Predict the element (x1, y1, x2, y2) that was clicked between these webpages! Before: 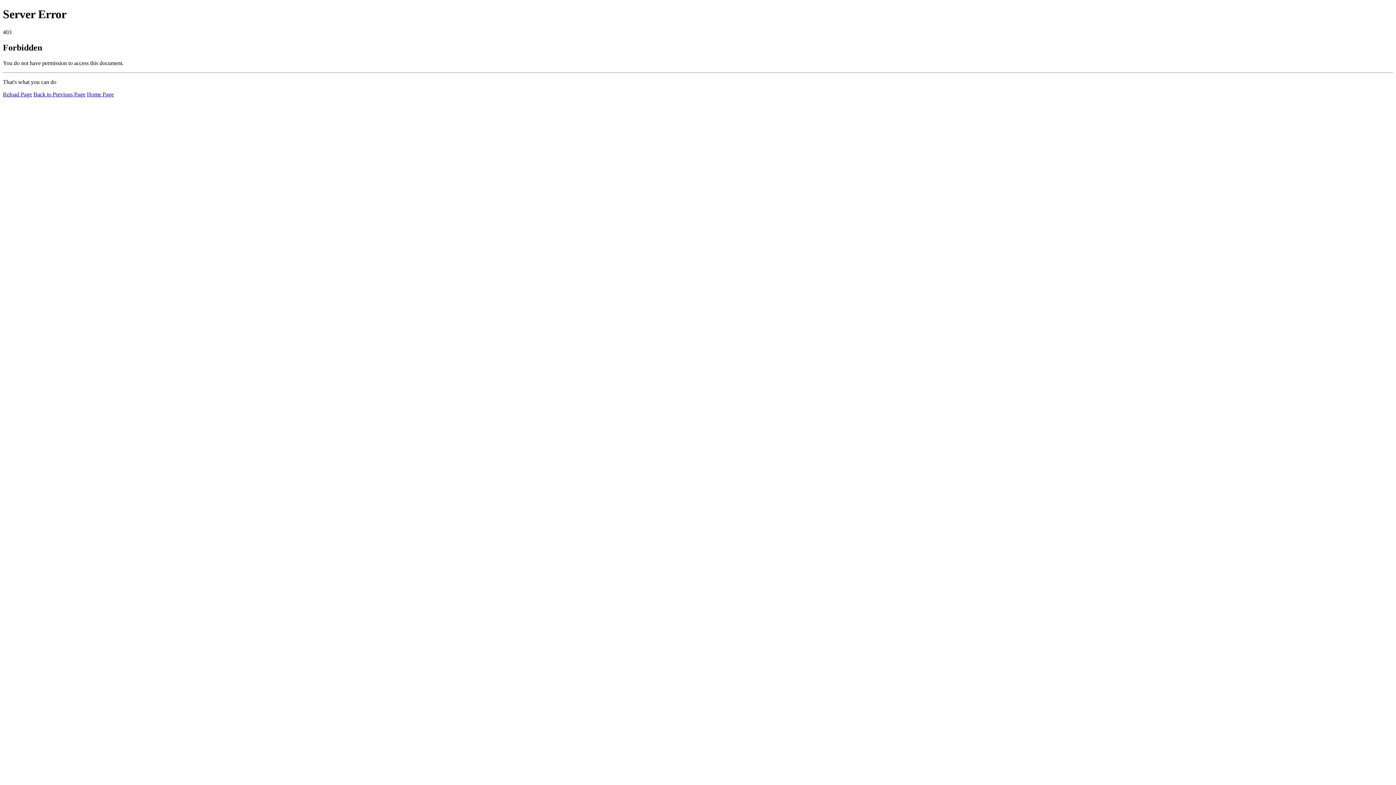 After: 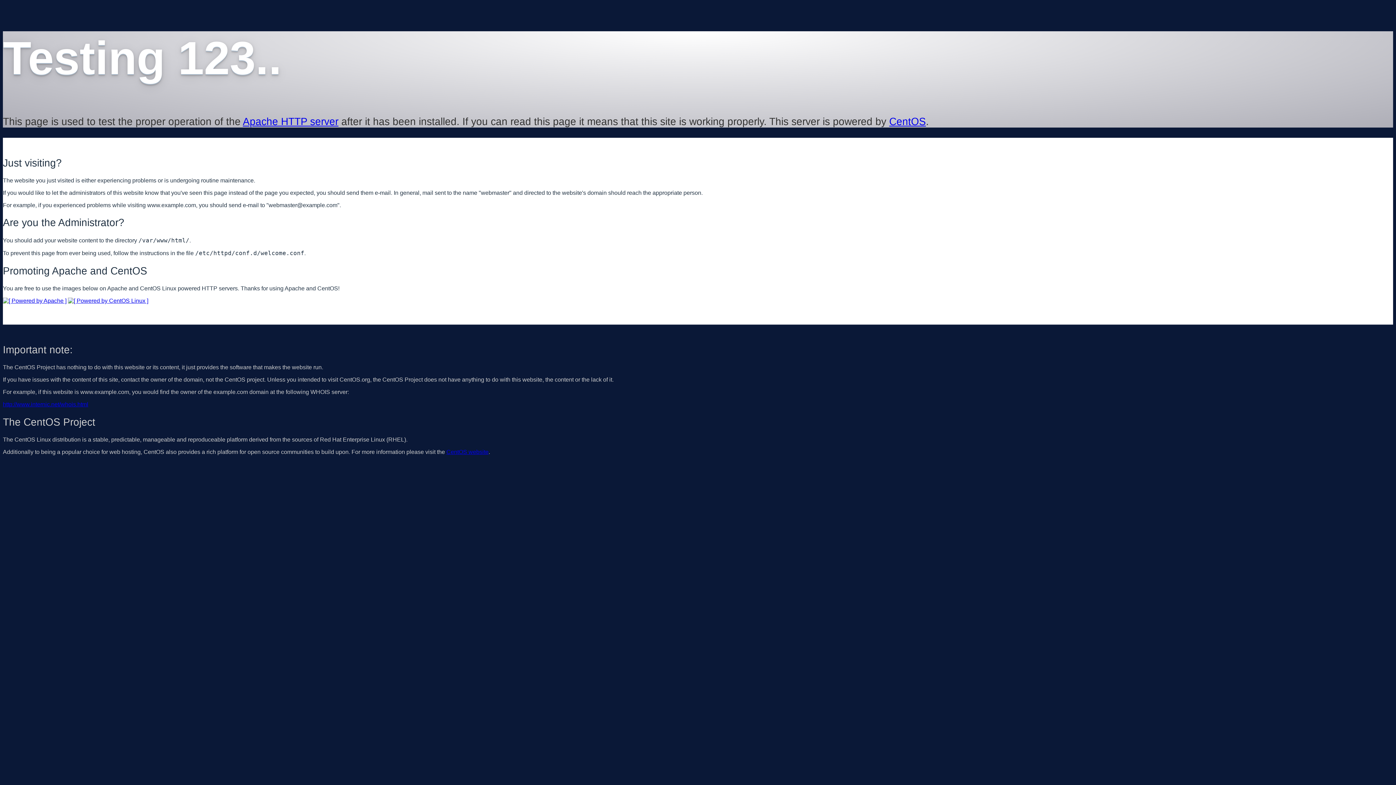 Action: label: Home Page bbox: (86, 91, 113, 97)